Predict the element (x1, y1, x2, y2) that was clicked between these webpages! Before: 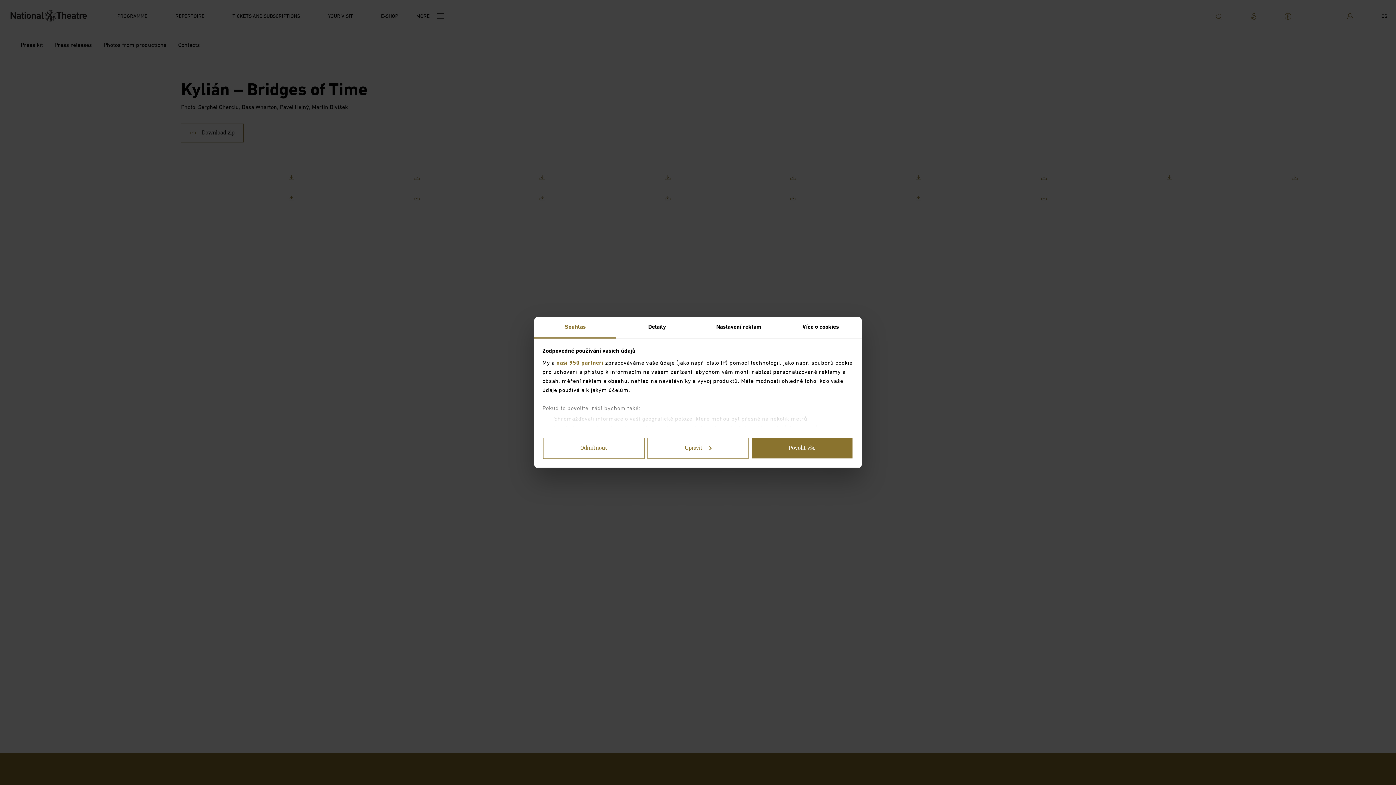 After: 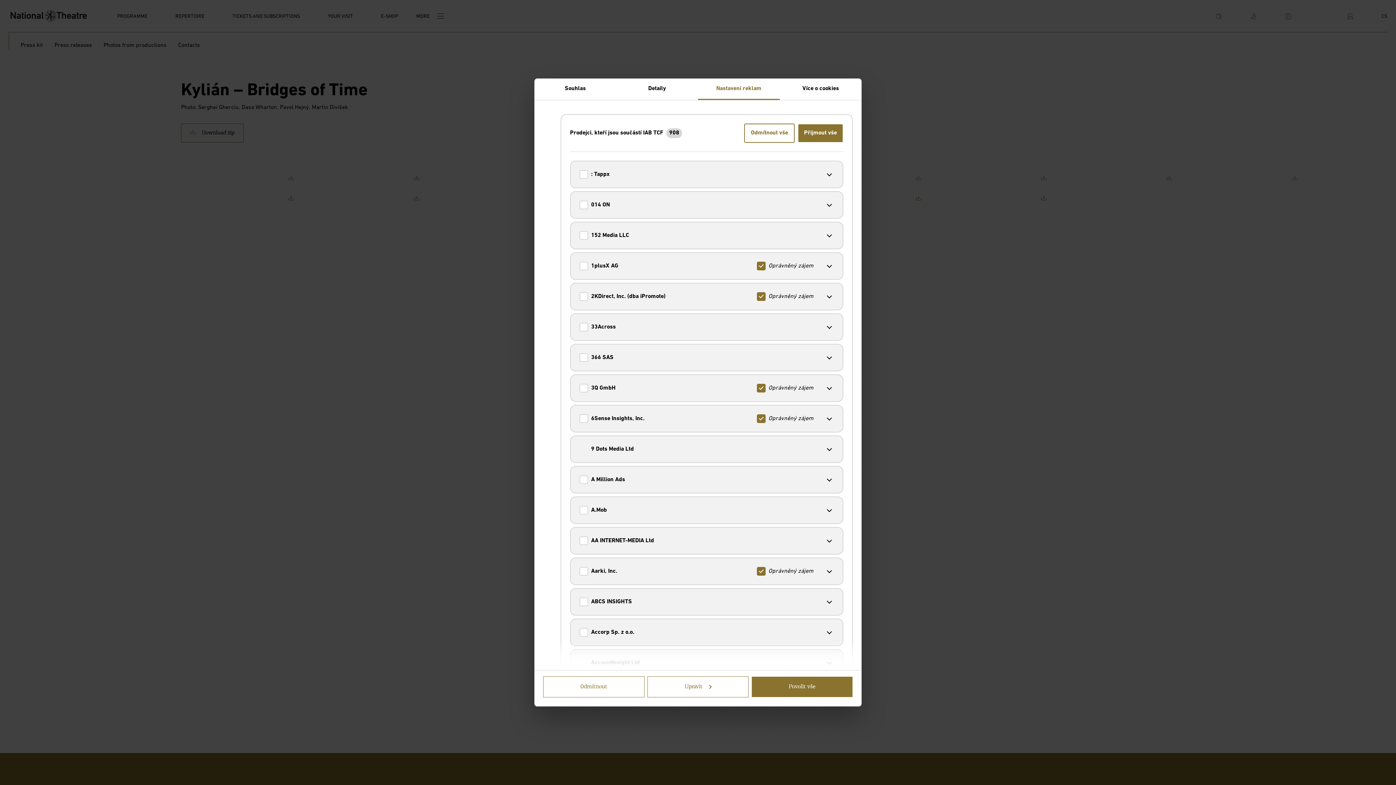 Action: label: naši 950 partneři bbox: (556, 360, 603, 366)